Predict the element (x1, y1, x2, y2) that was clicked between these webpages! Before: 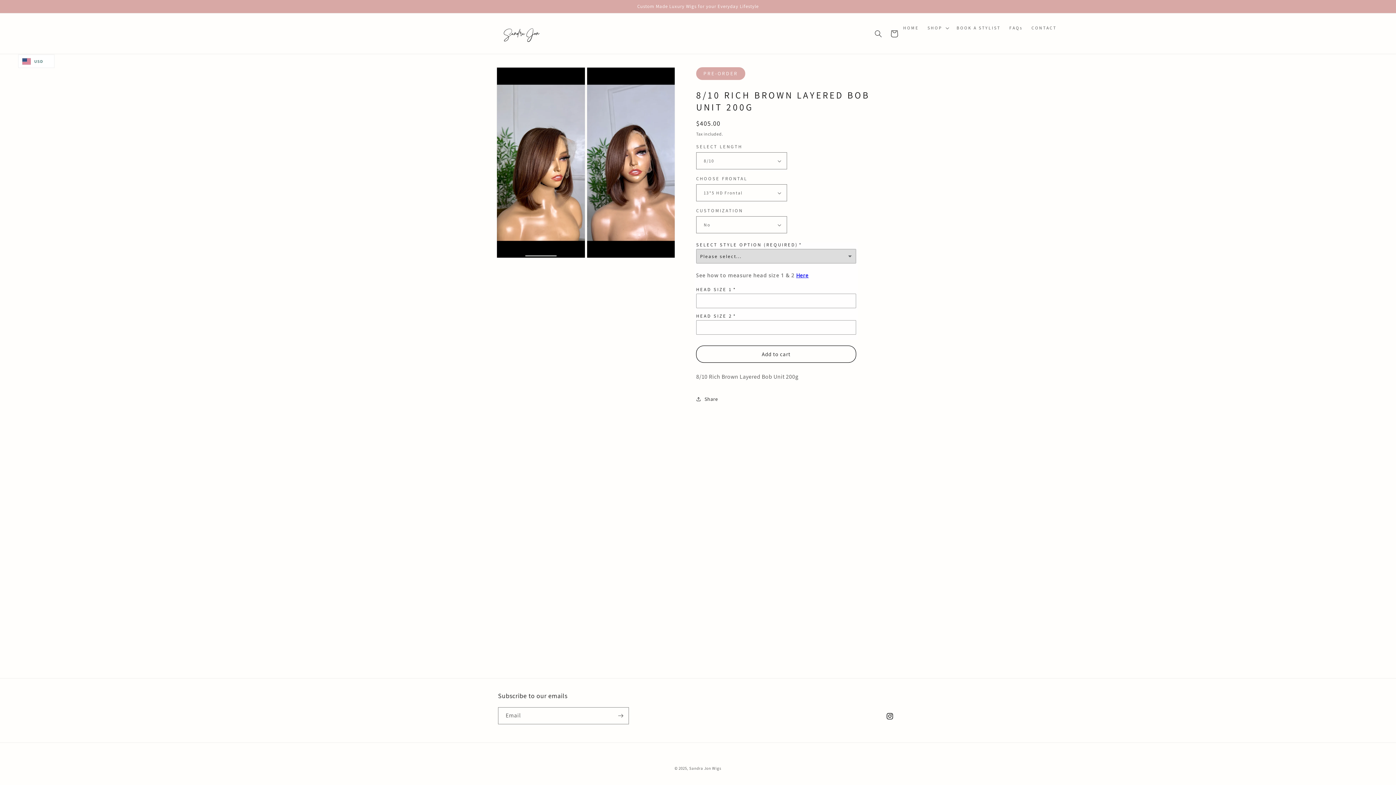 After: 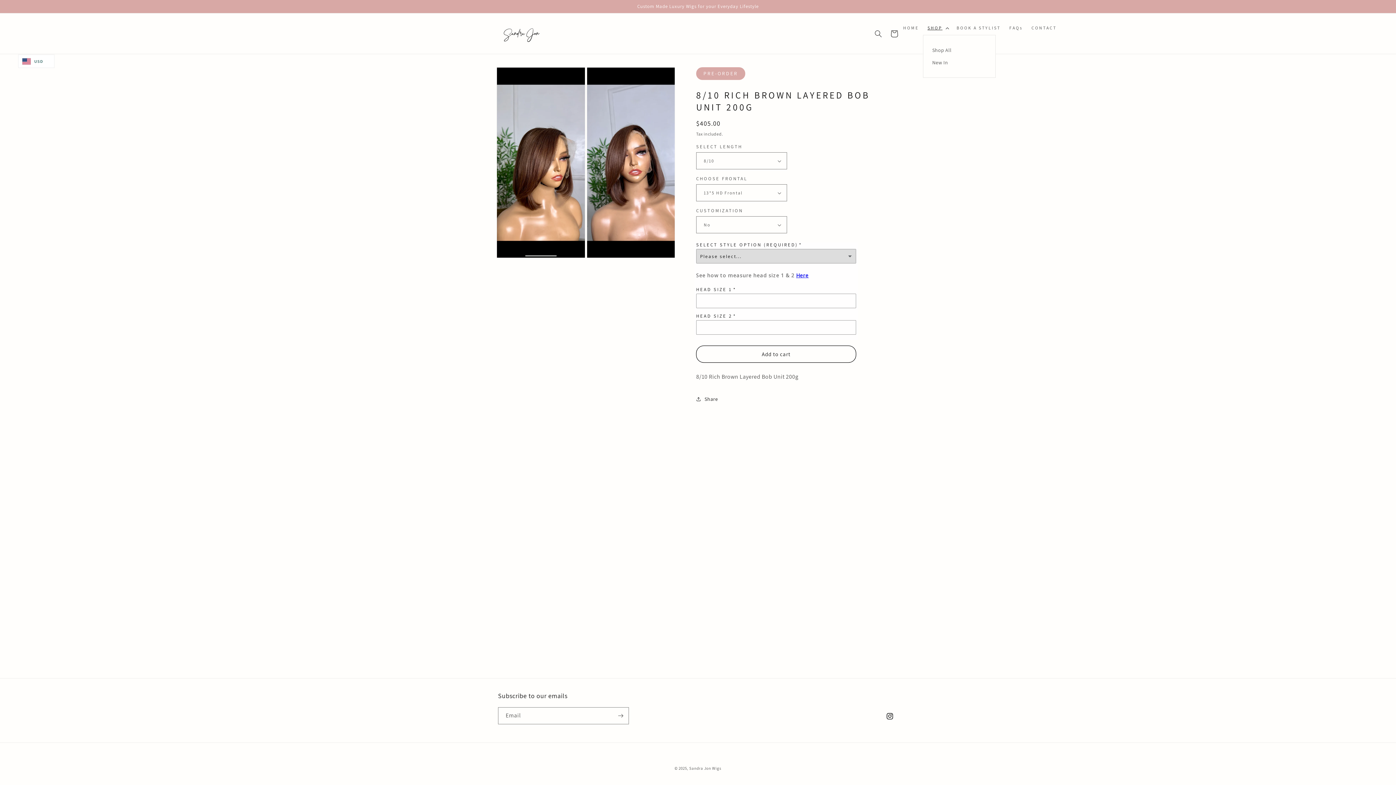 Action: bbox: (923, 20, 952, 34) label: SHOP